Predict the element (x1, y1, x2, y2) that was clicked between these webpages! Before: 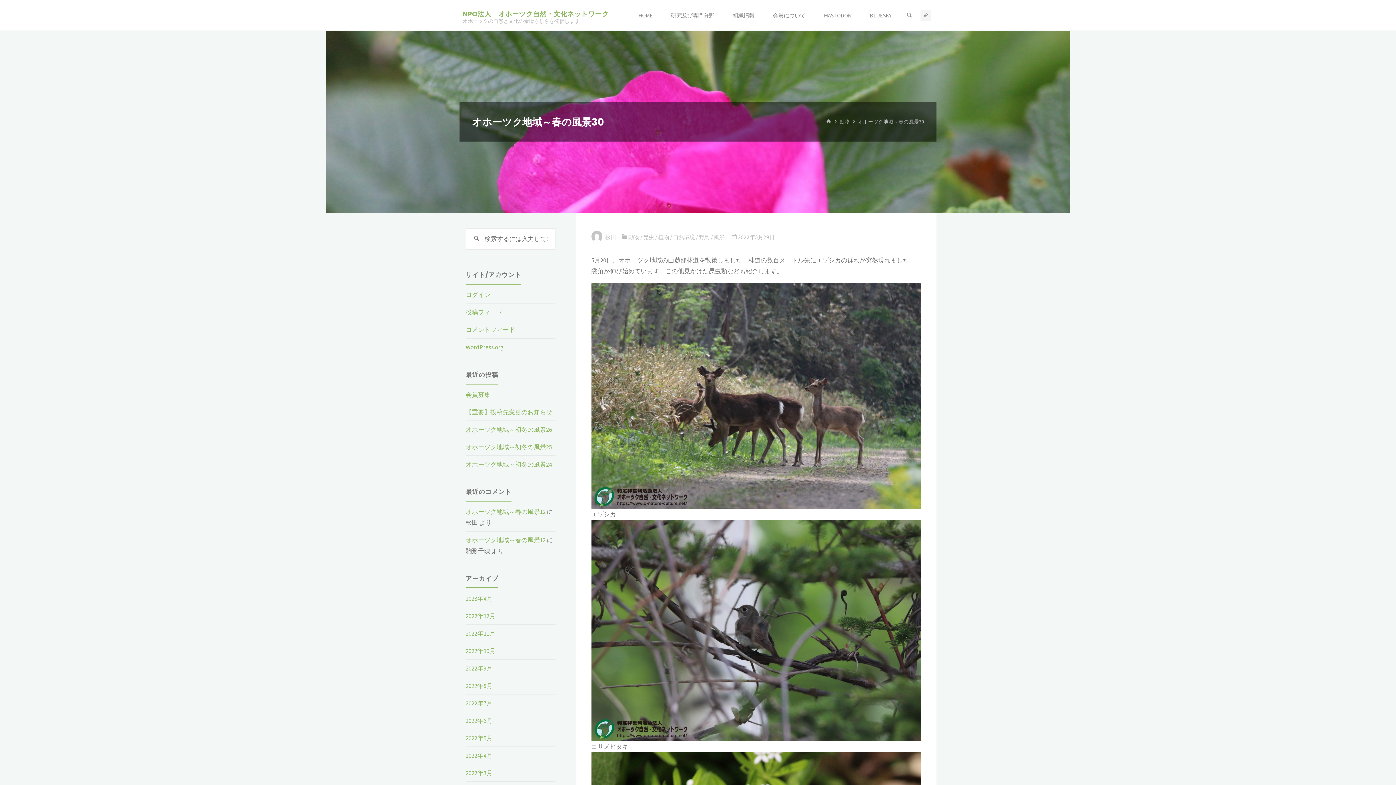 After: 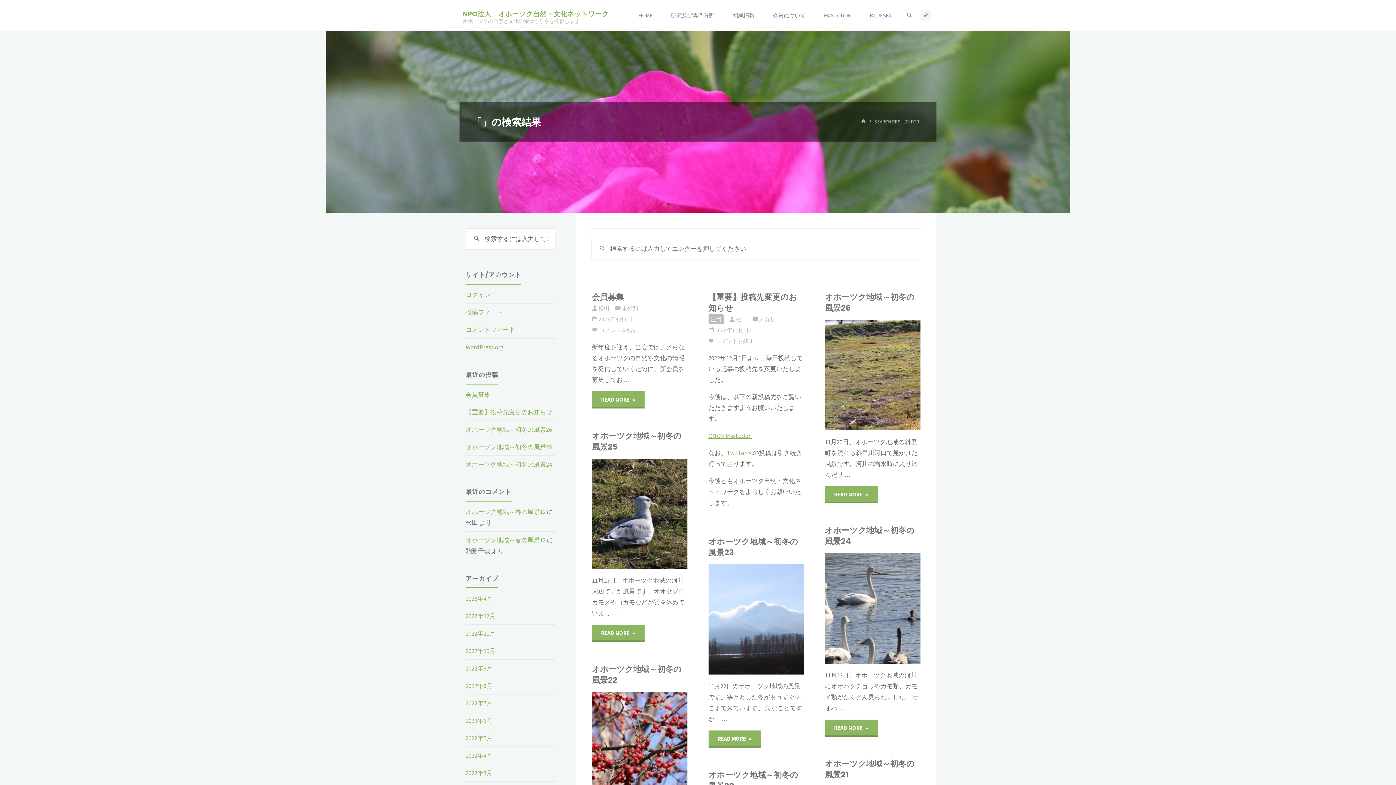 Action: bbox: (465, 228, 487, 249) label: 検索